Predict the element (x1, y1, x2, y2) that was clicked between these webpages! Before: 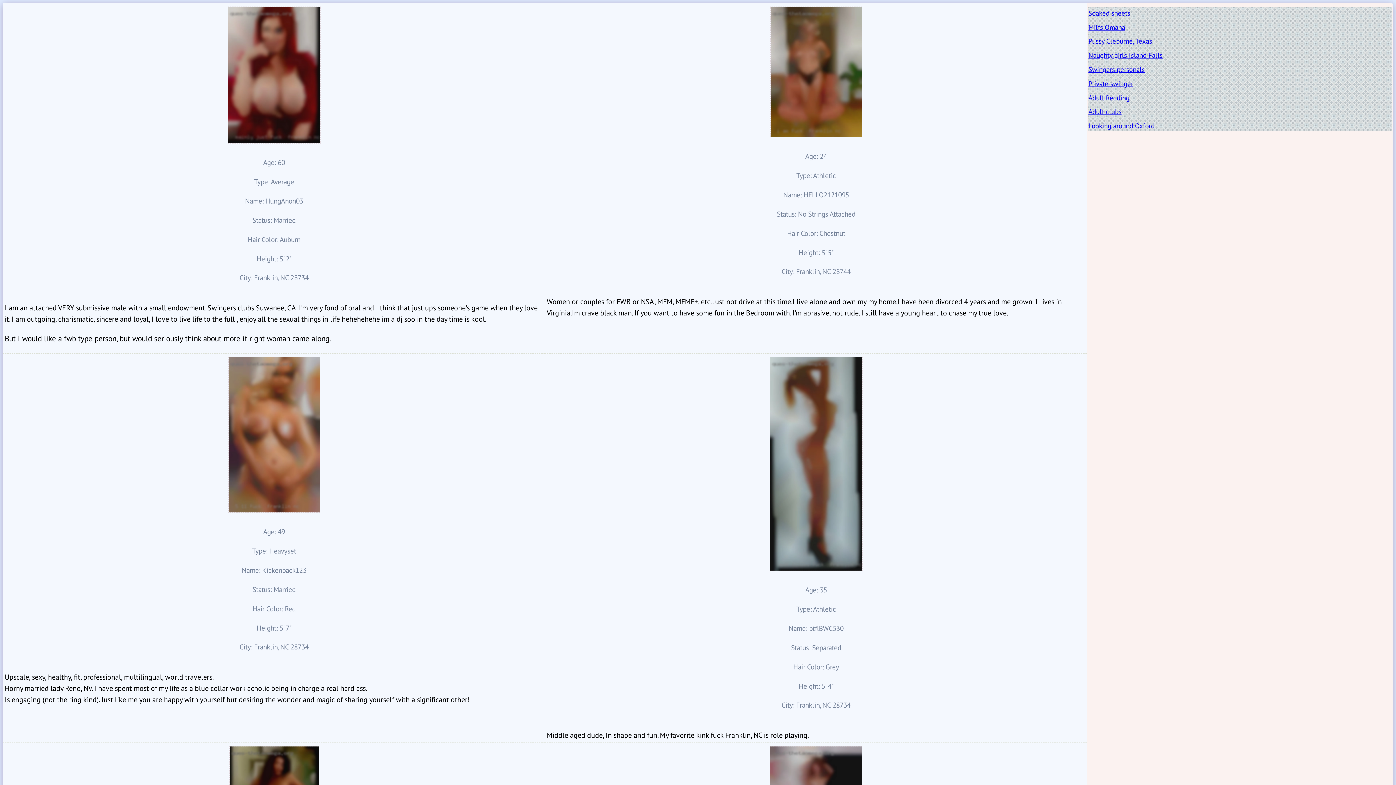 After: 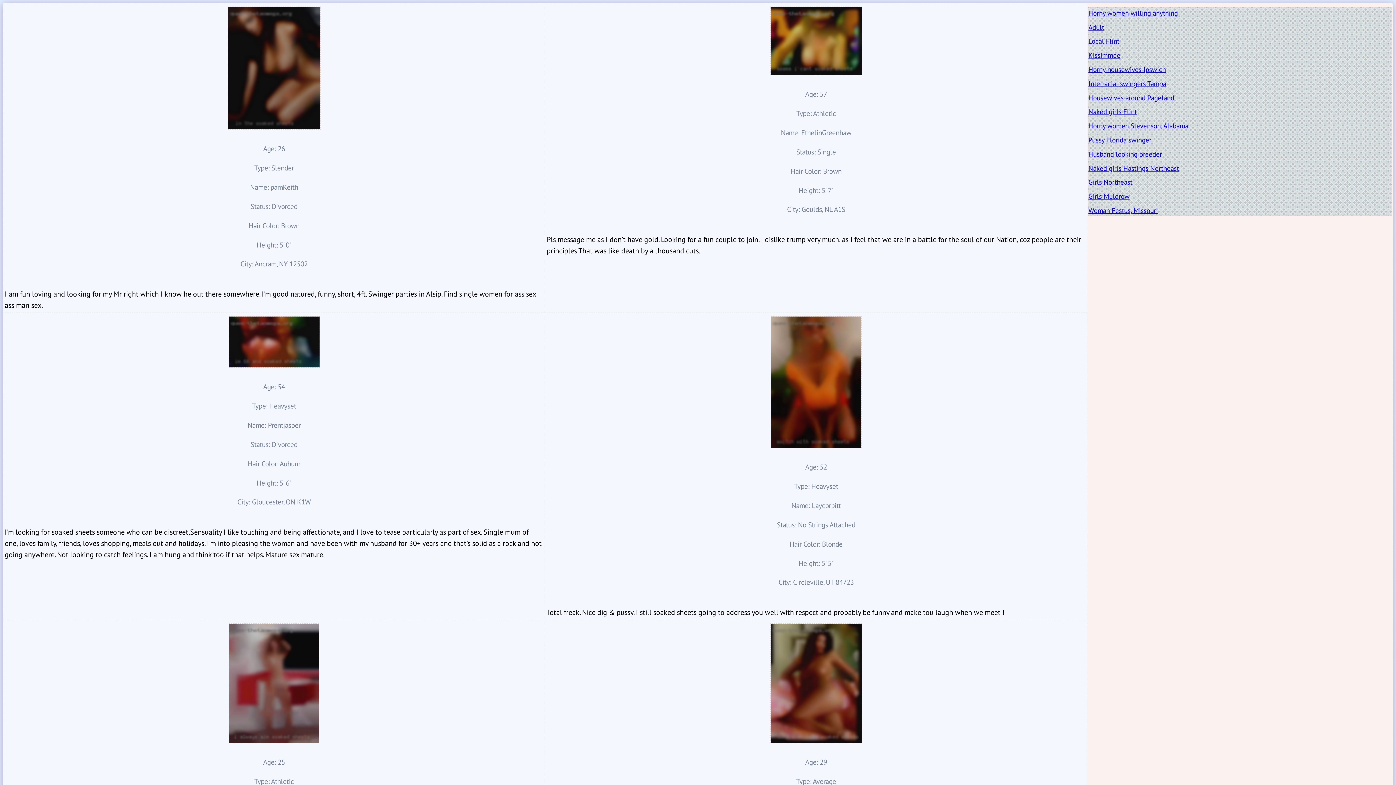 Action: label: Soaked sheets bbox: (1088, 7, 1392, 18)